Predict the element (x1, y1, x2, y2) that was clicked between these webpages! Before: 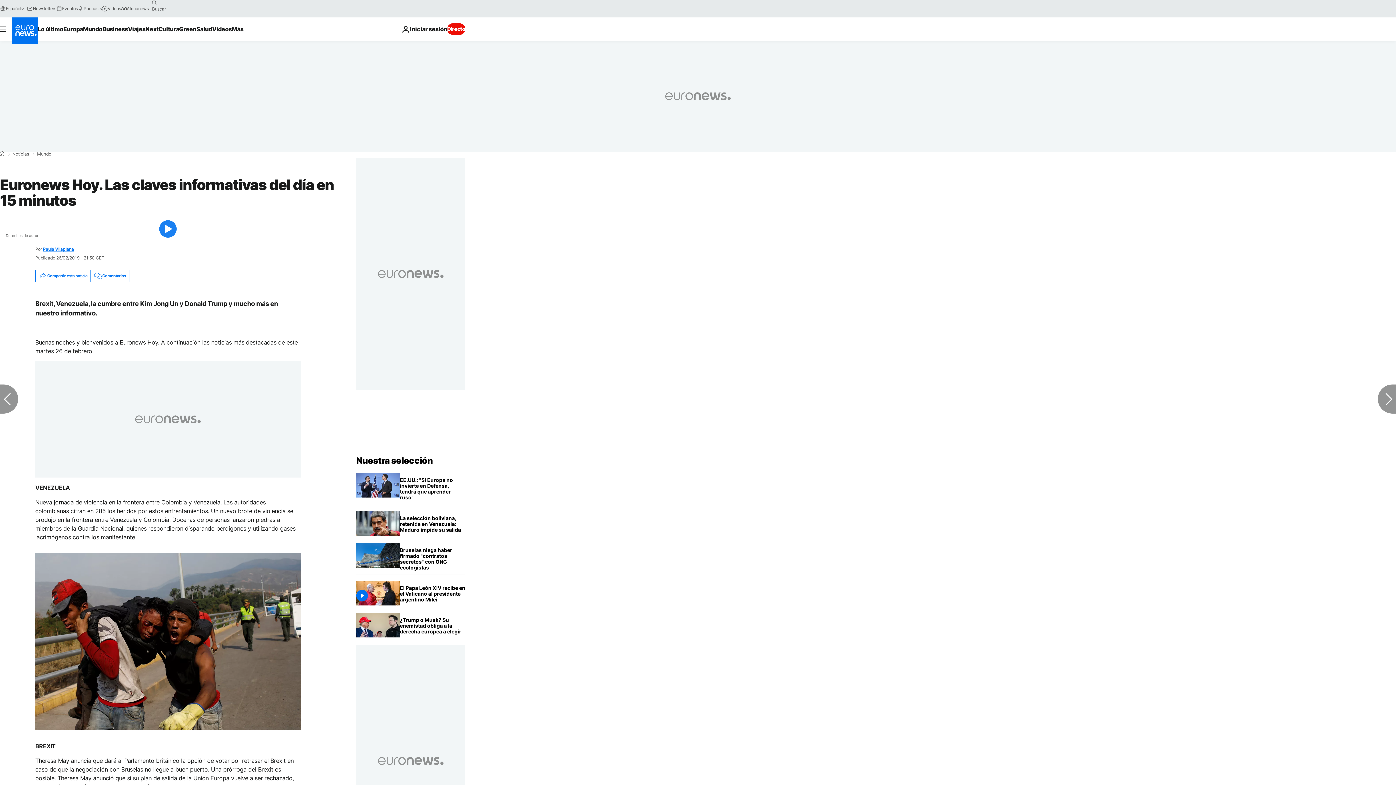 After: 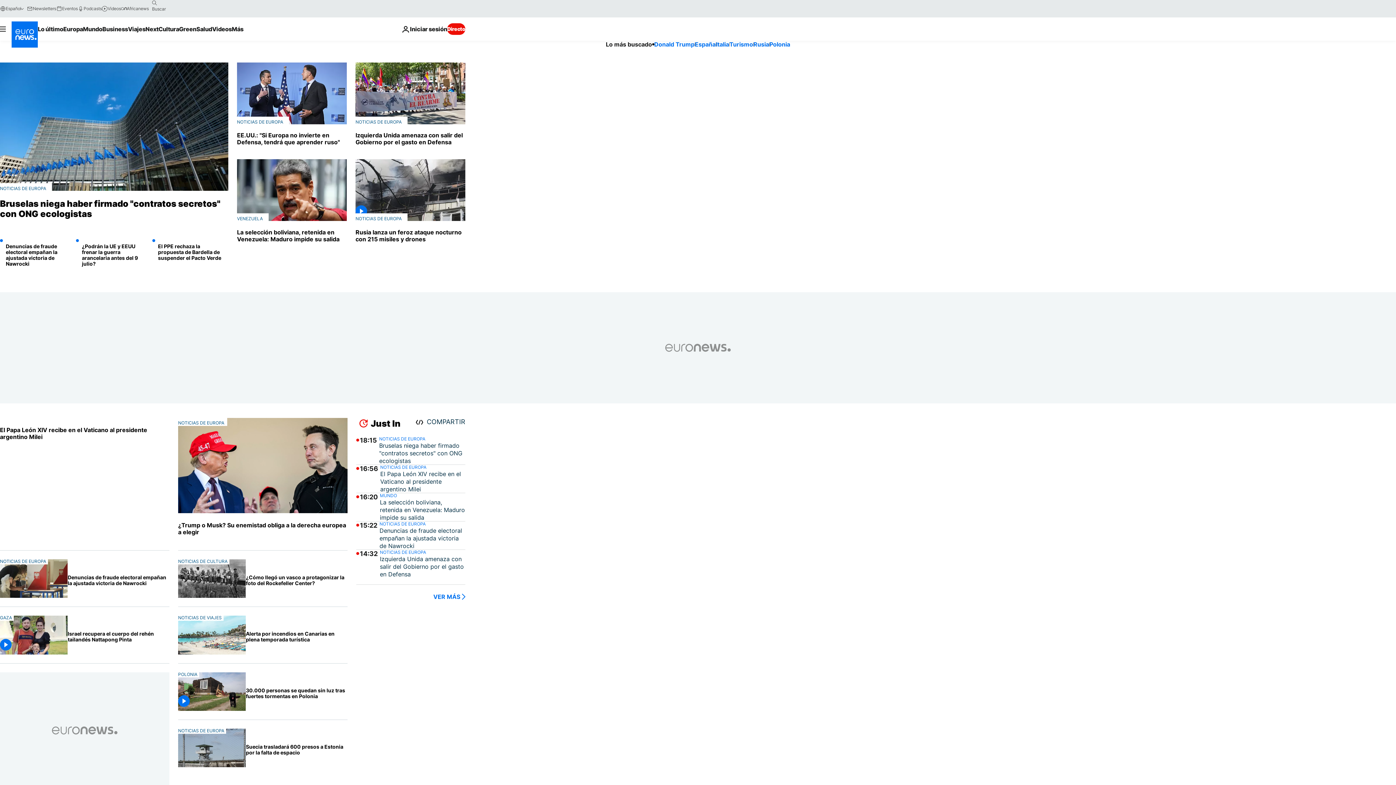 Action: label: Ir a la Página Principal bbox: (356, 455, 433, 466)